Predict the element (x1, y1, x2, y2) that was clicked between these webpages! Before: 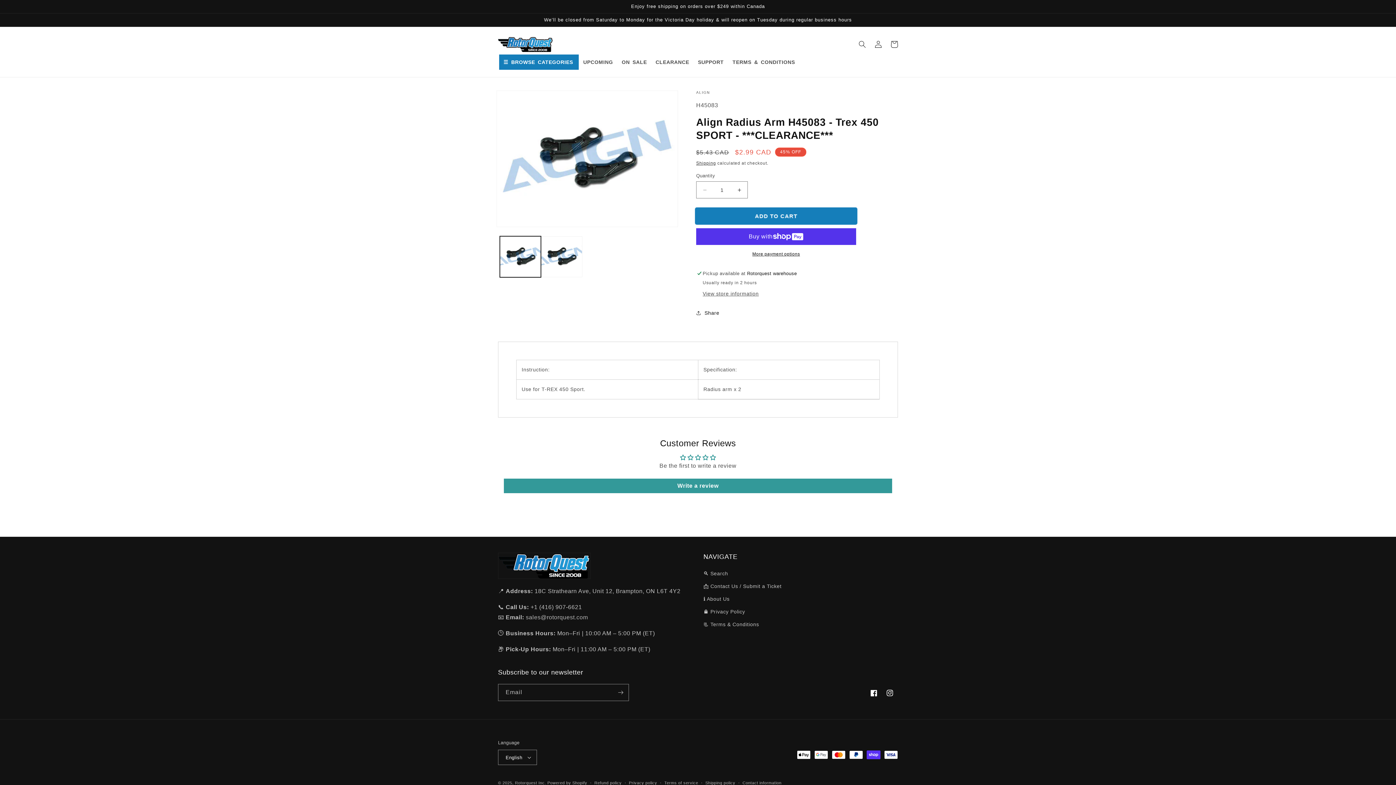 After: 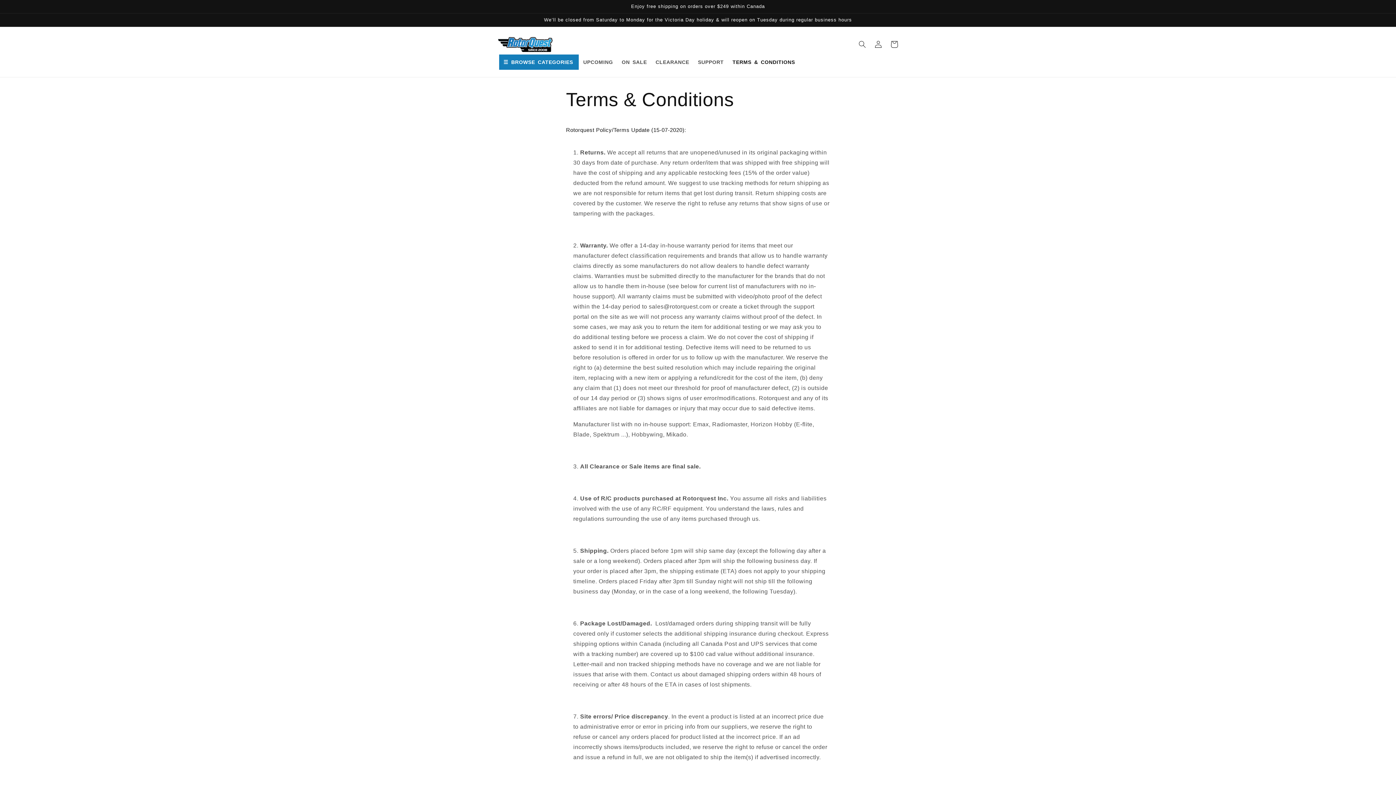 Action: bbox: (703, 617, 759, 629) label: 📃 Terms & Conditions